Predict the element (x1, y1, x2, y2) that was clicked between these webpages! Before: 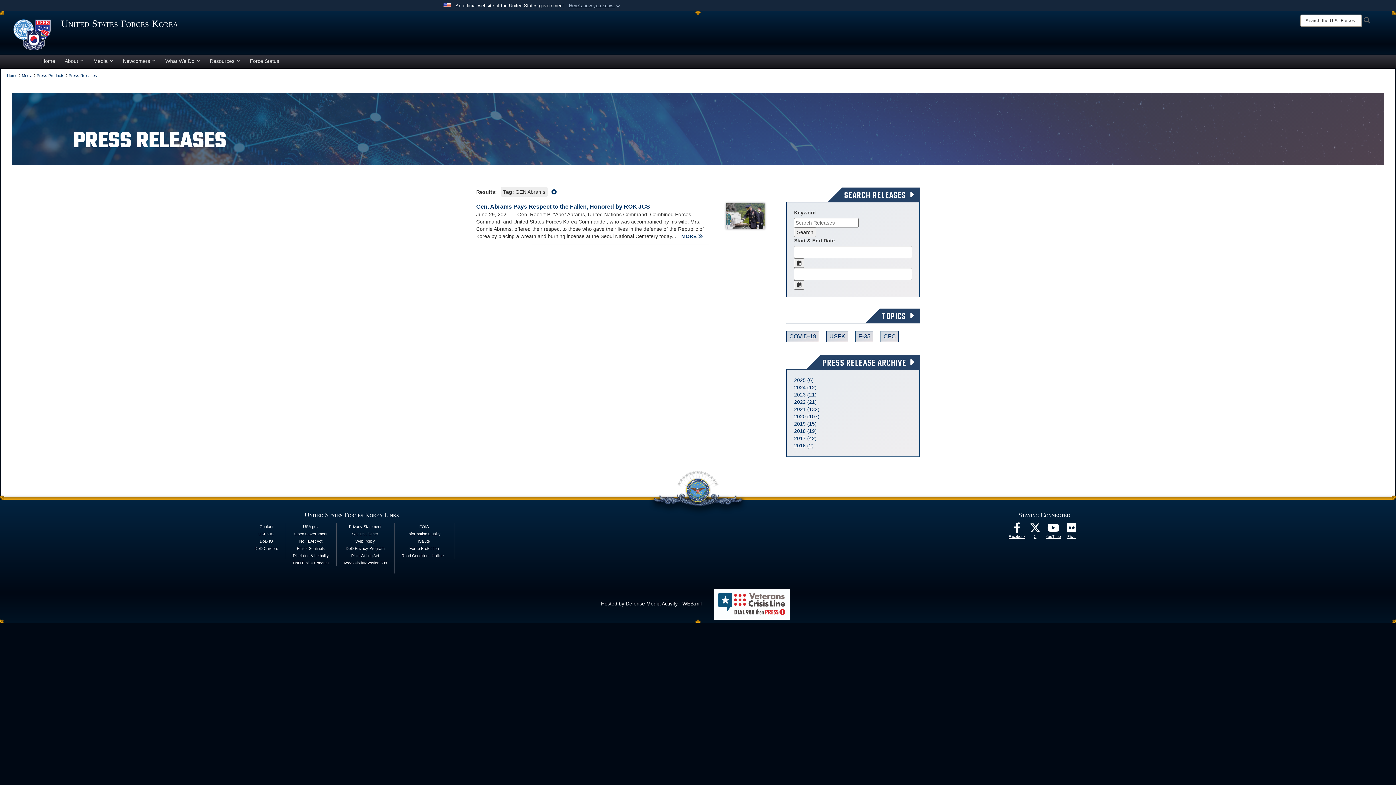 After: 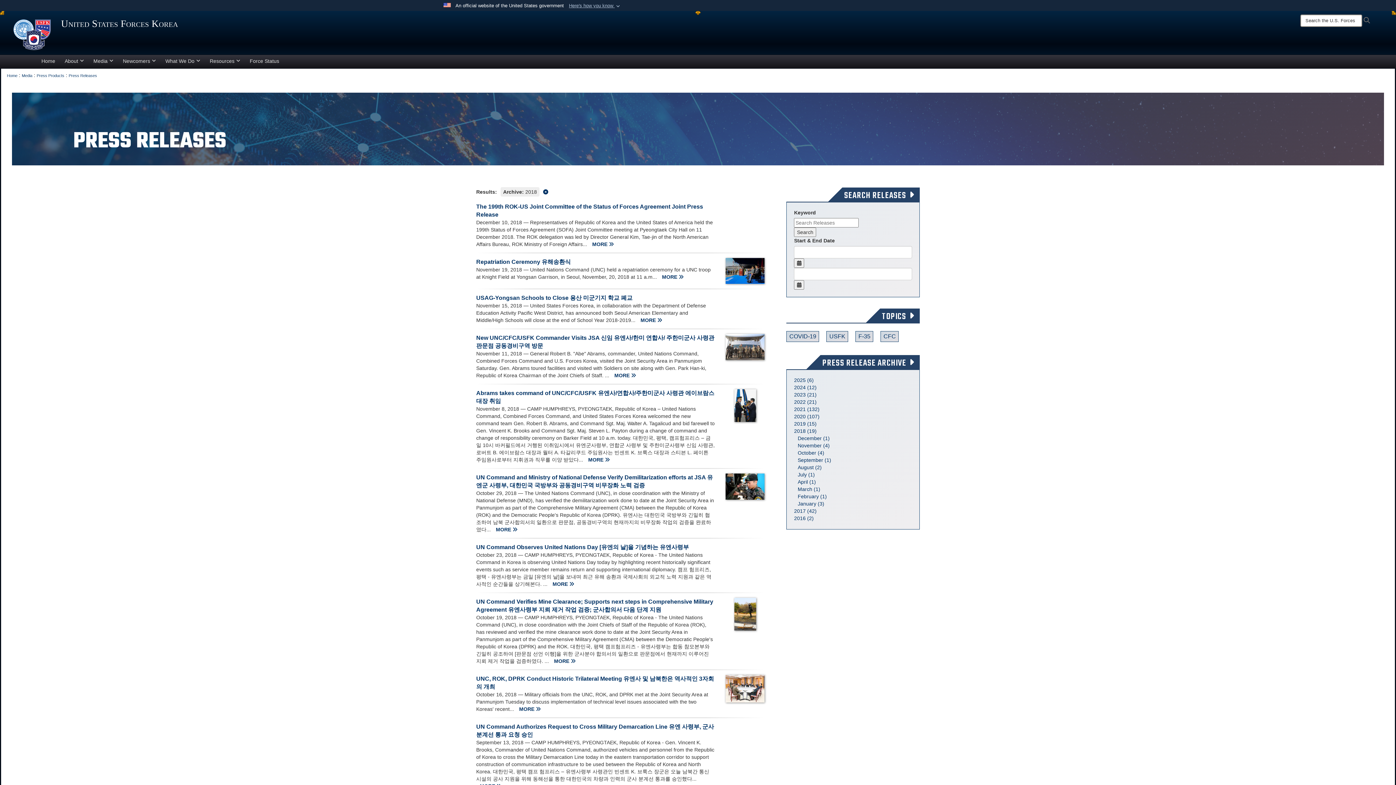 Action: label: 2018 (19) bbox: (794, 428, 816, 434)